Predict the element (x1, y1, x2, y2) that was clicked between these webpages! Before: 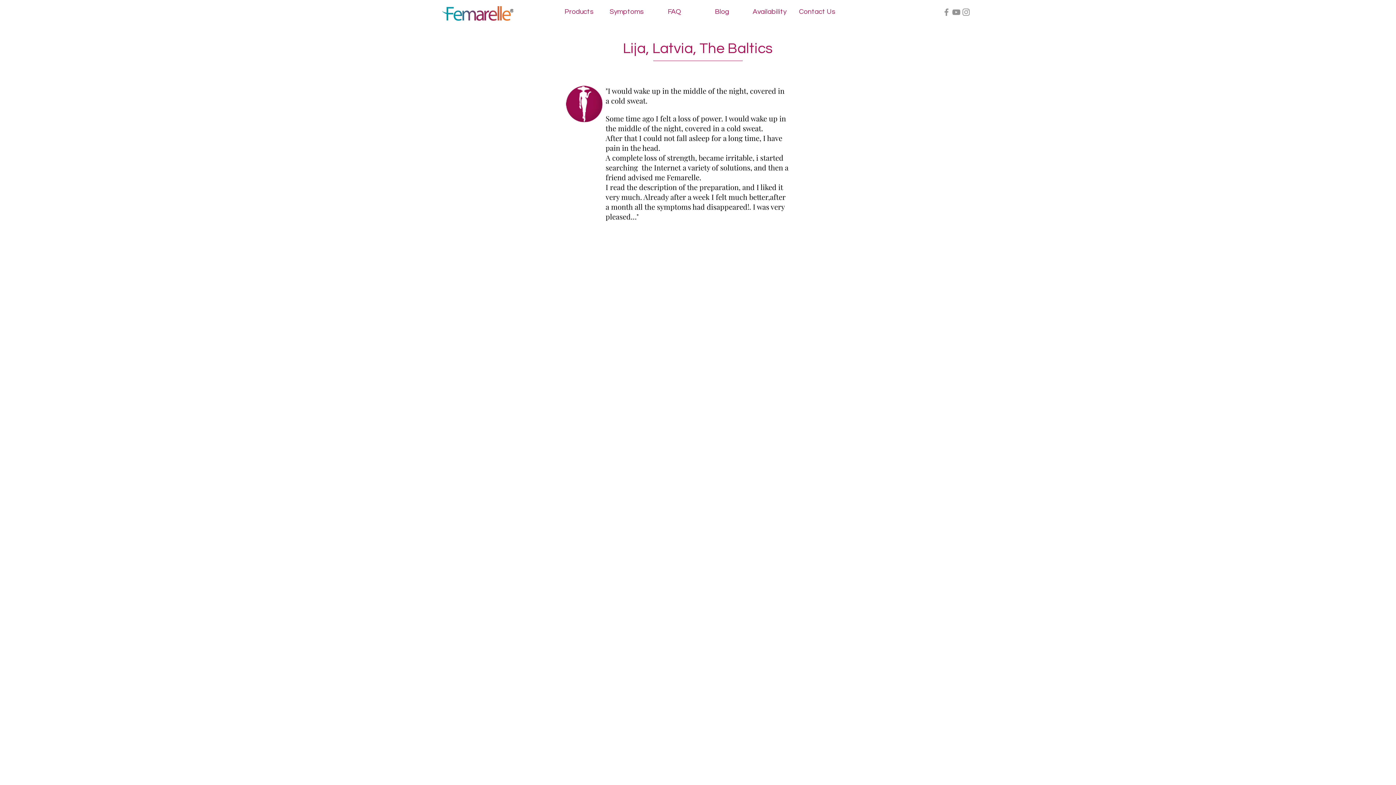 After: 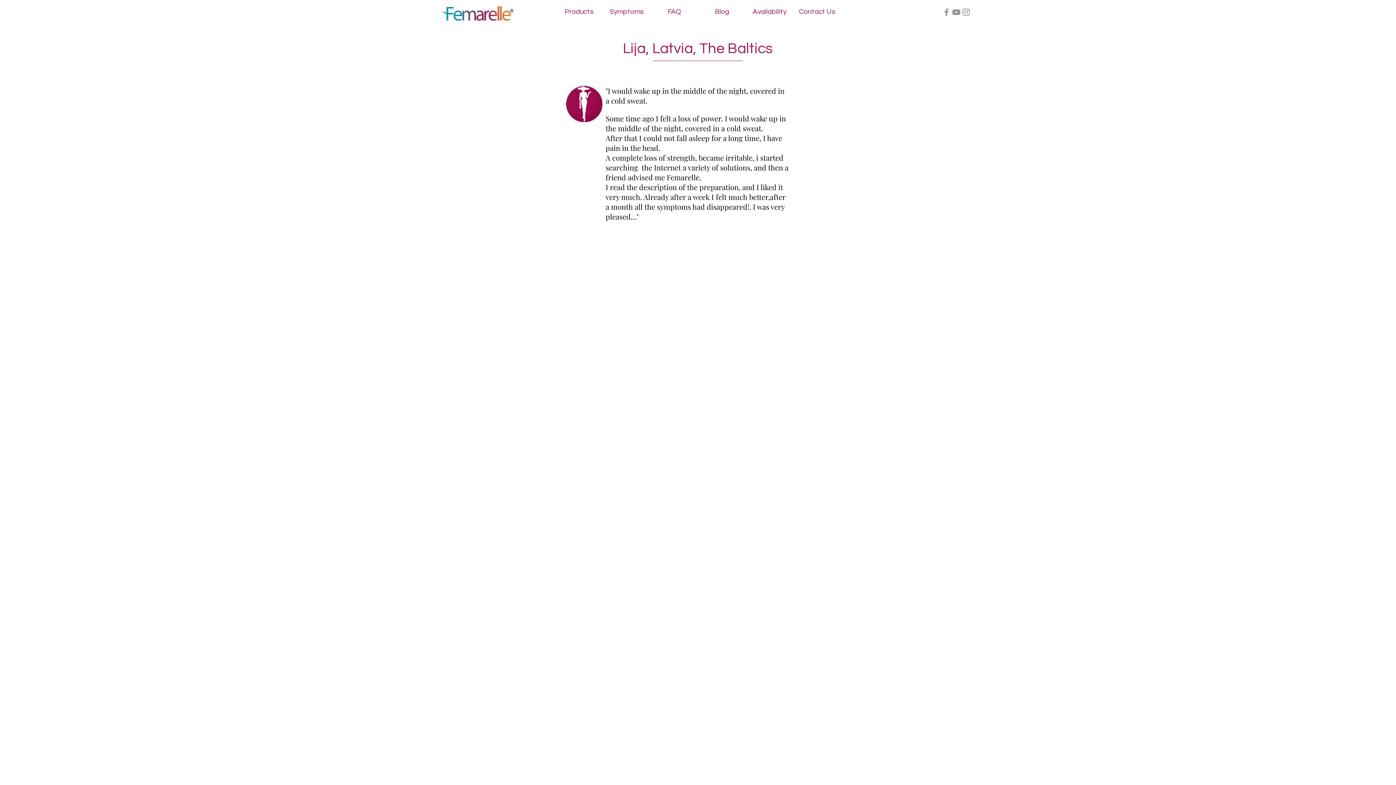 Action: label: Facebook bbox: (941, 7, 951, 17)